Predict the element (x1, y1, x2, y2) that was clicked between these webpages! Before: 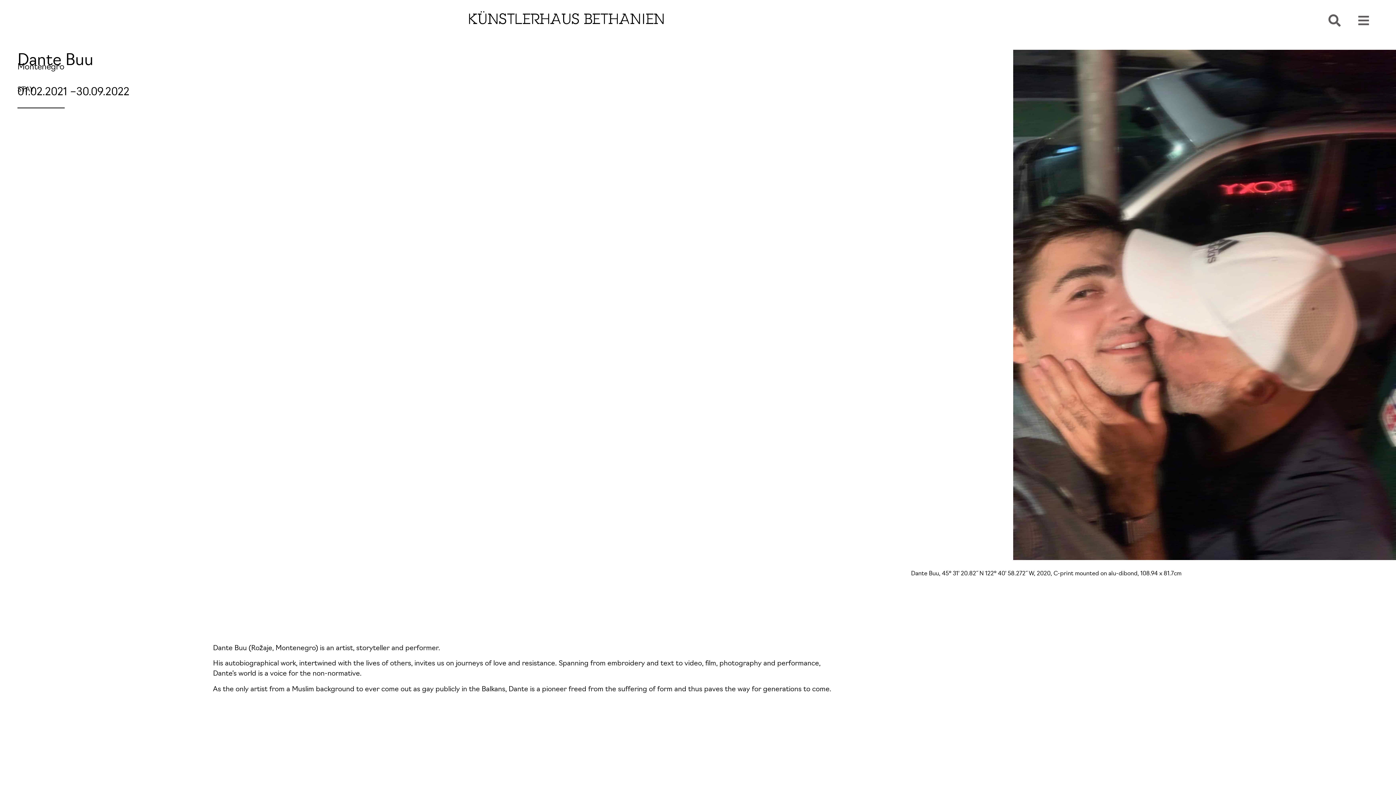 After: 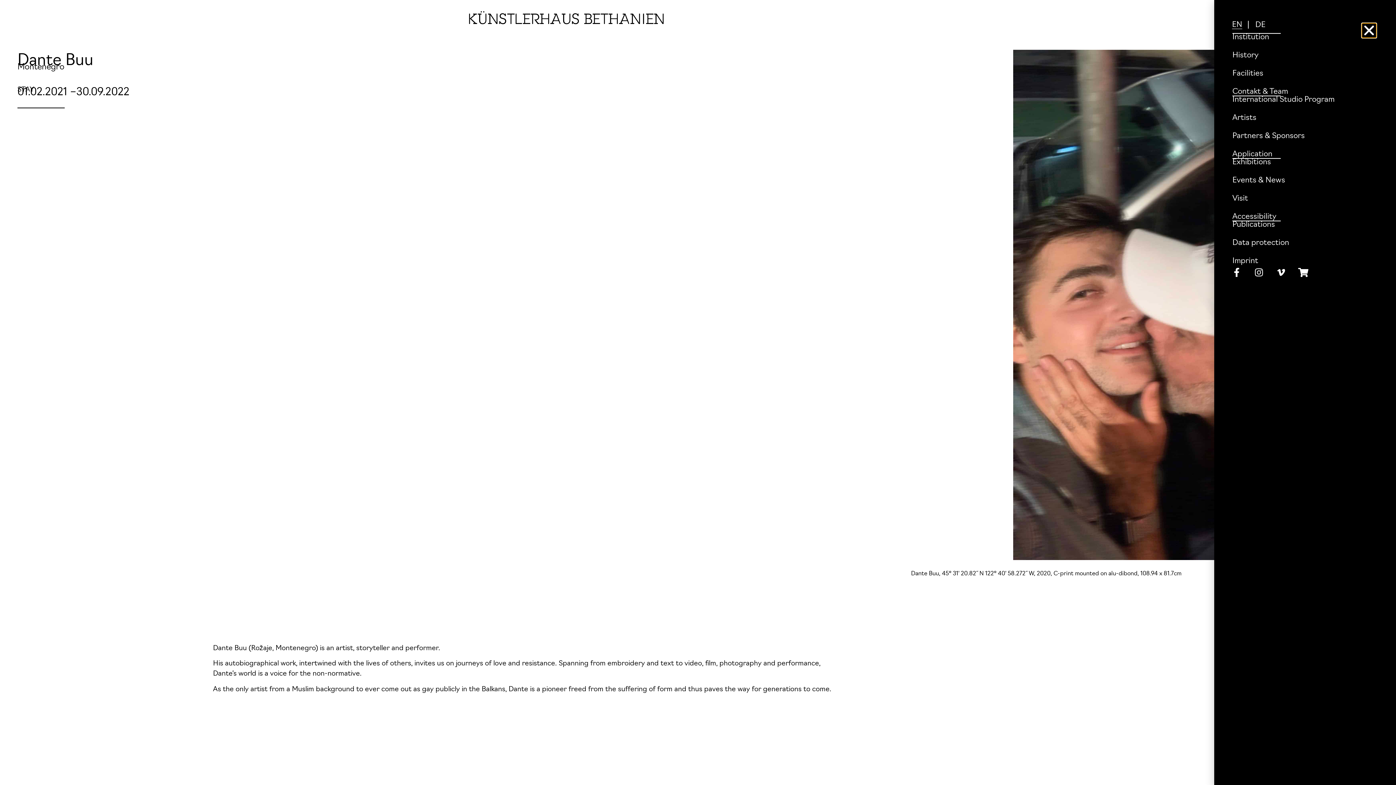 Action: bbox: (1353, 14, 1370, 26)